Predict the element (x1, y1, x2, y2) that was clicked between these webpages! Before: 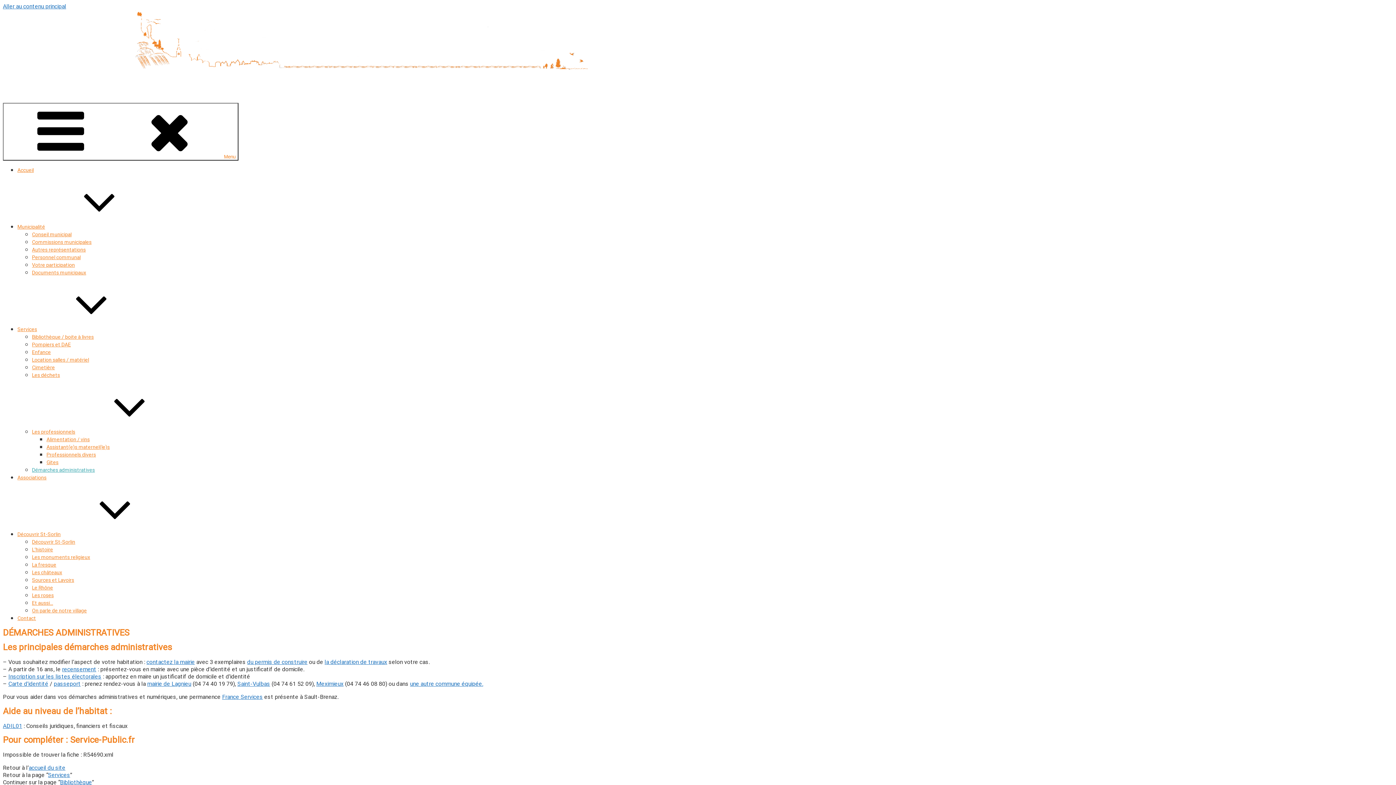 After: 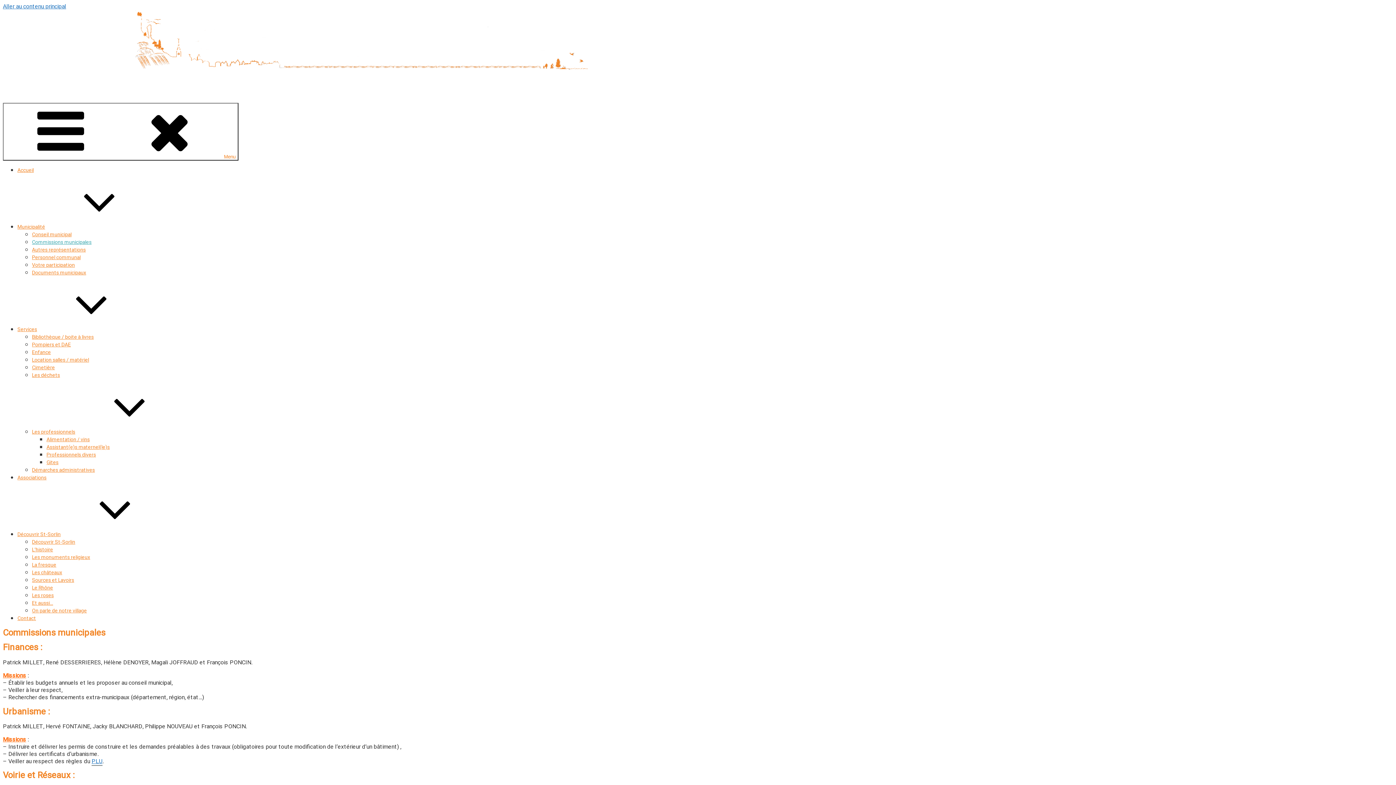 Action: bbox: (32, 238, 91, 246) label: Commissions municipales